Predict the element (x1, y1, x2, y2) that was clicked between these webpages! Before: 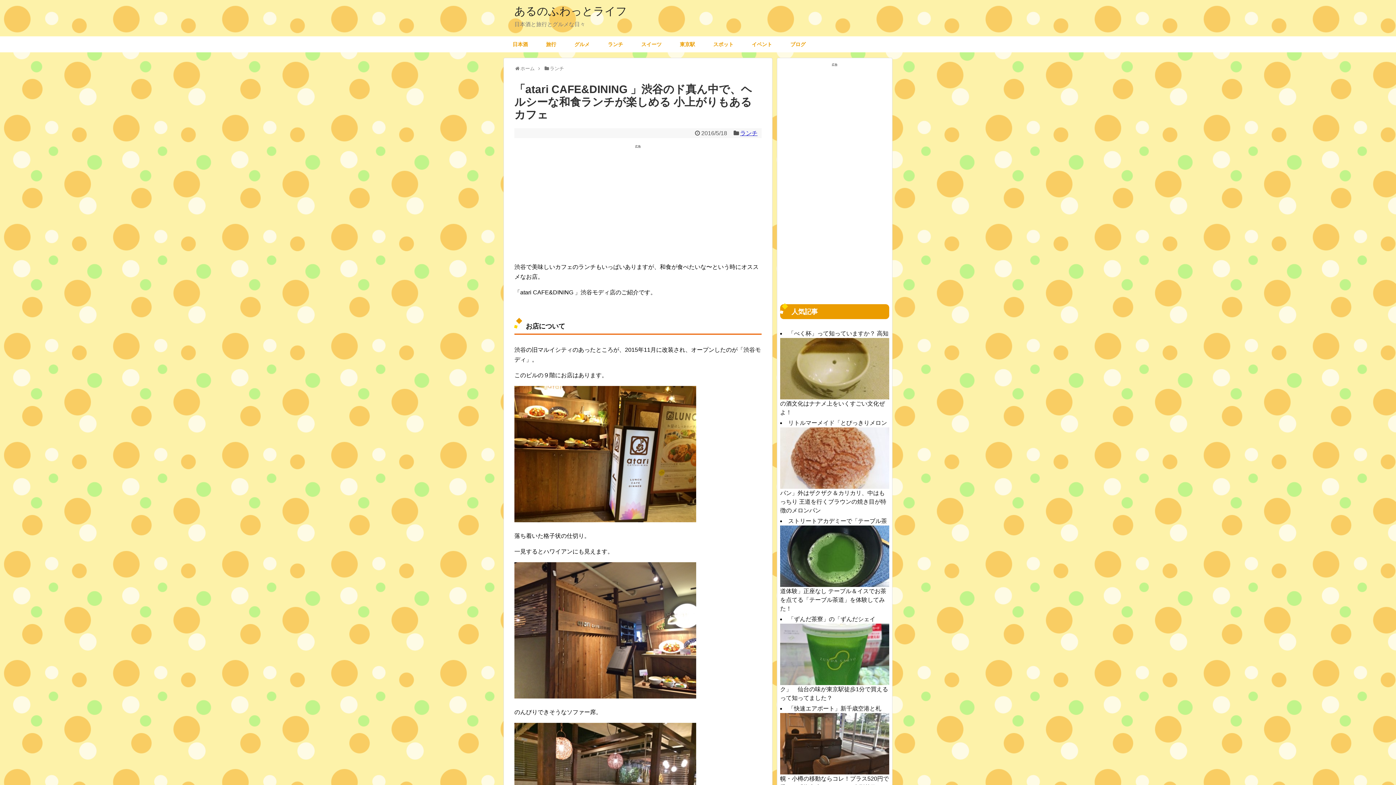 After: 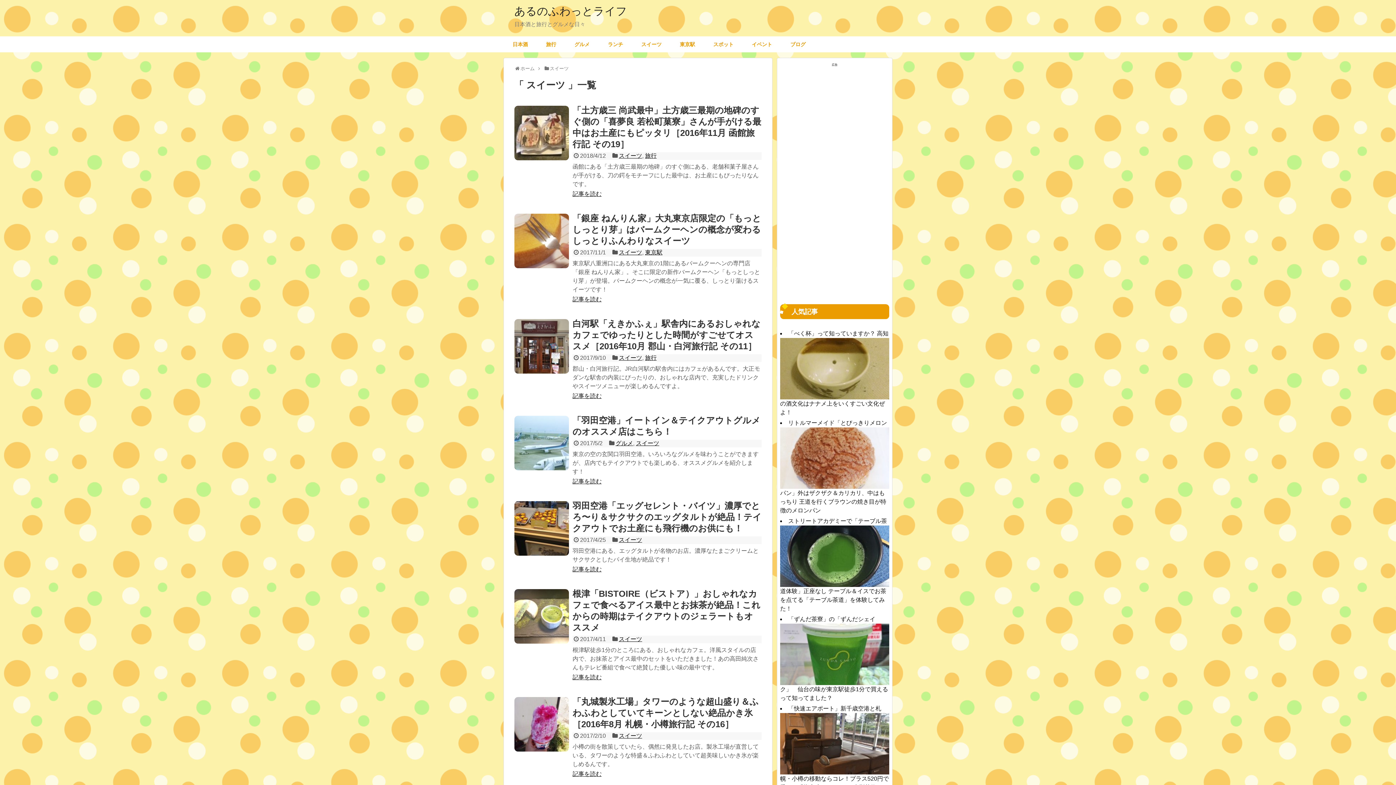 Action: label: スイーツ bbox: (632, 36, 670, 52)